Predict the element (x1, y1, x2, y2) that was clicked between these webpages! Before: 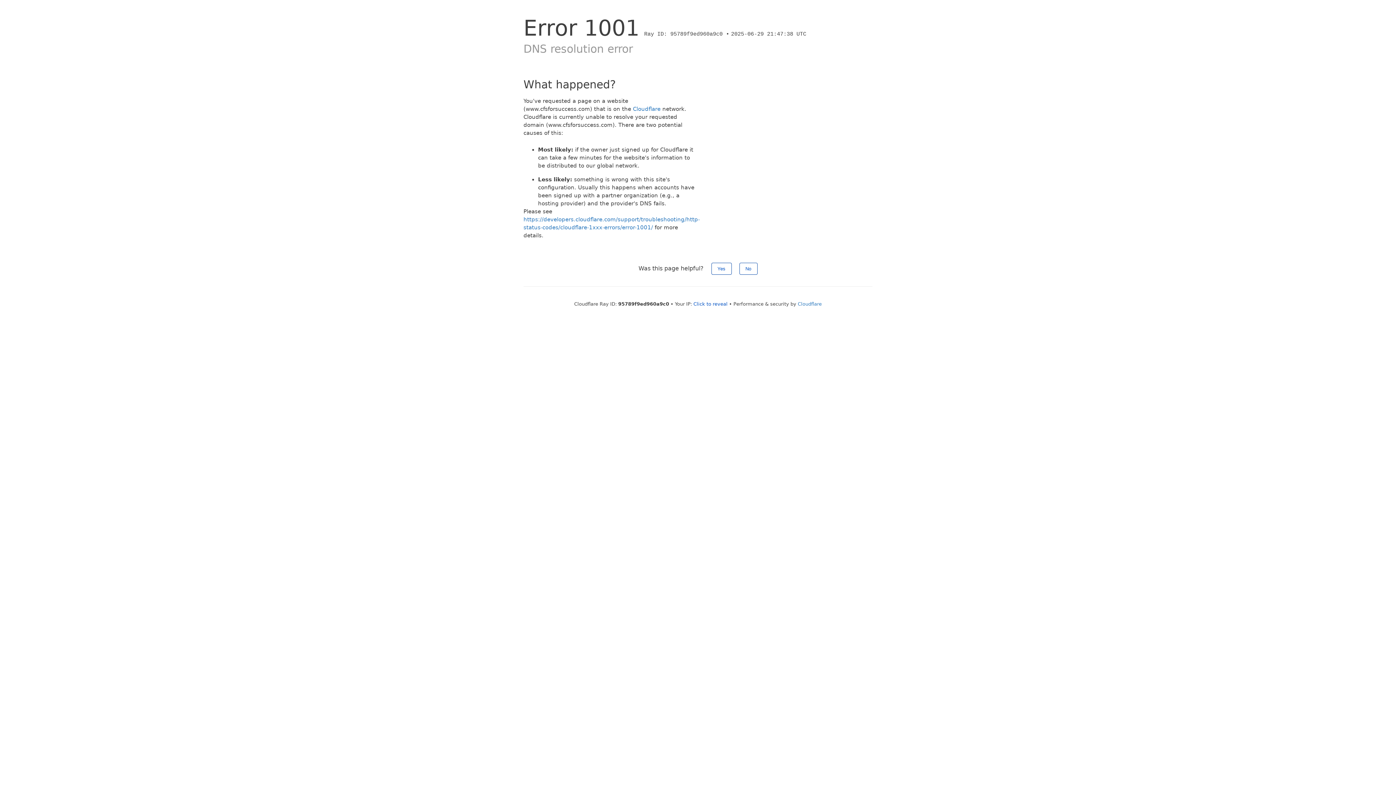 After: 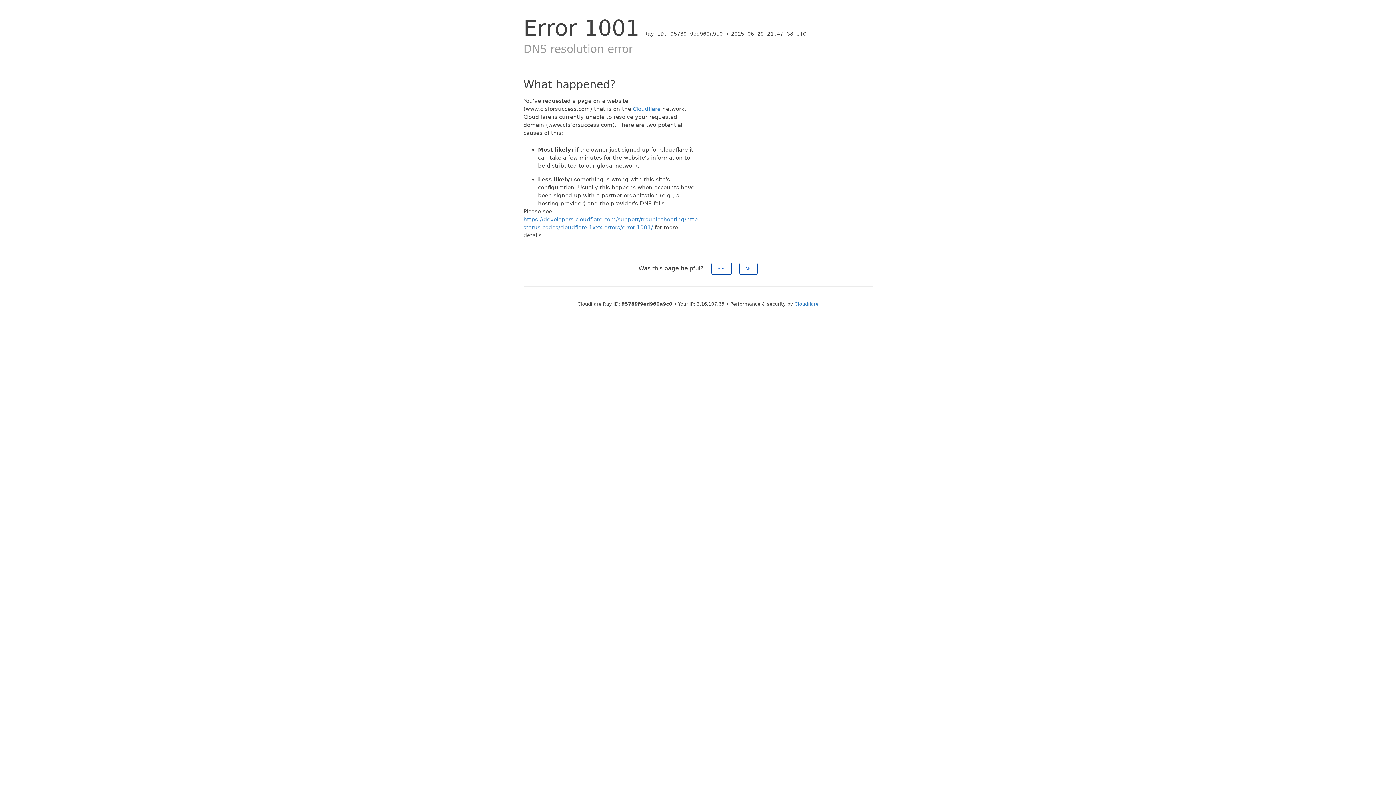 Action: label: Click to reveal bbox: (693, 301, 727, 306)